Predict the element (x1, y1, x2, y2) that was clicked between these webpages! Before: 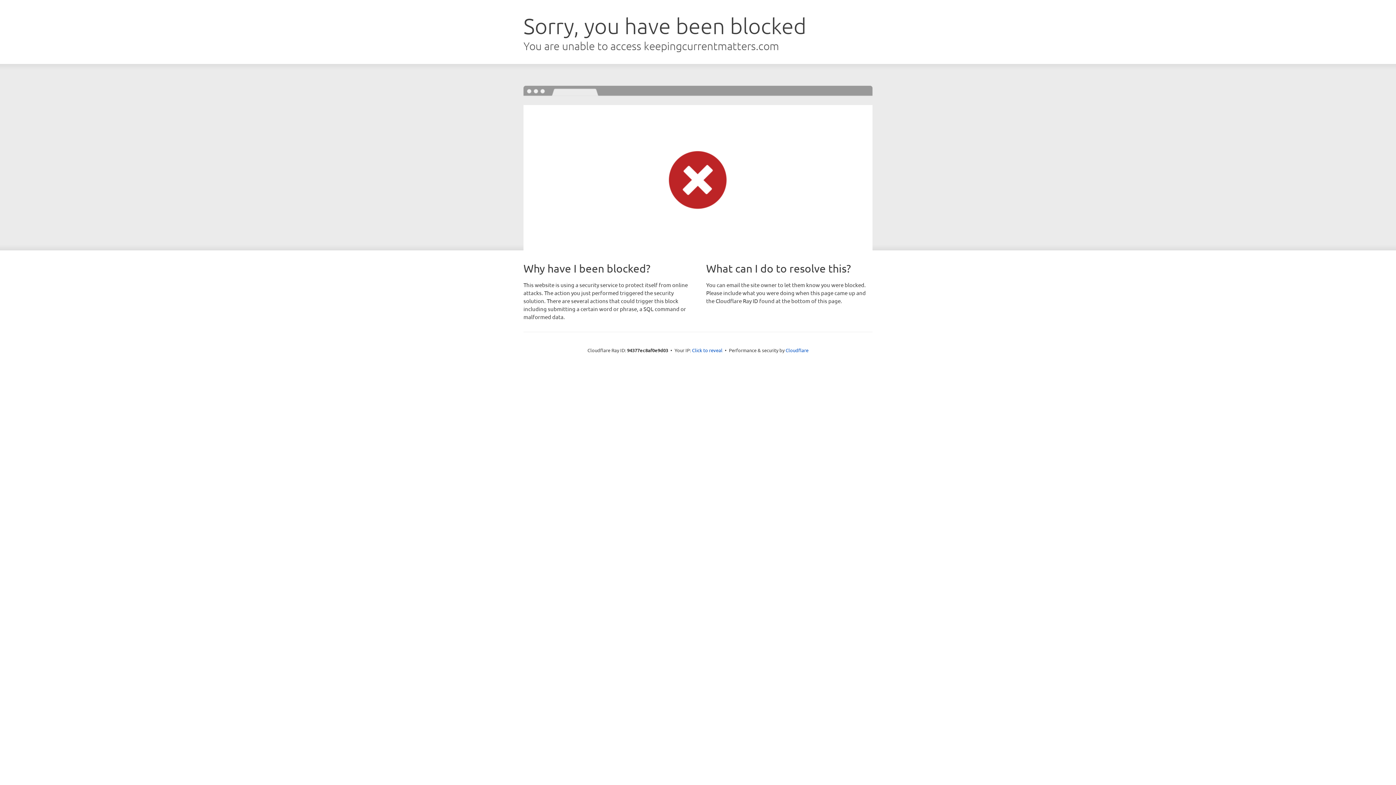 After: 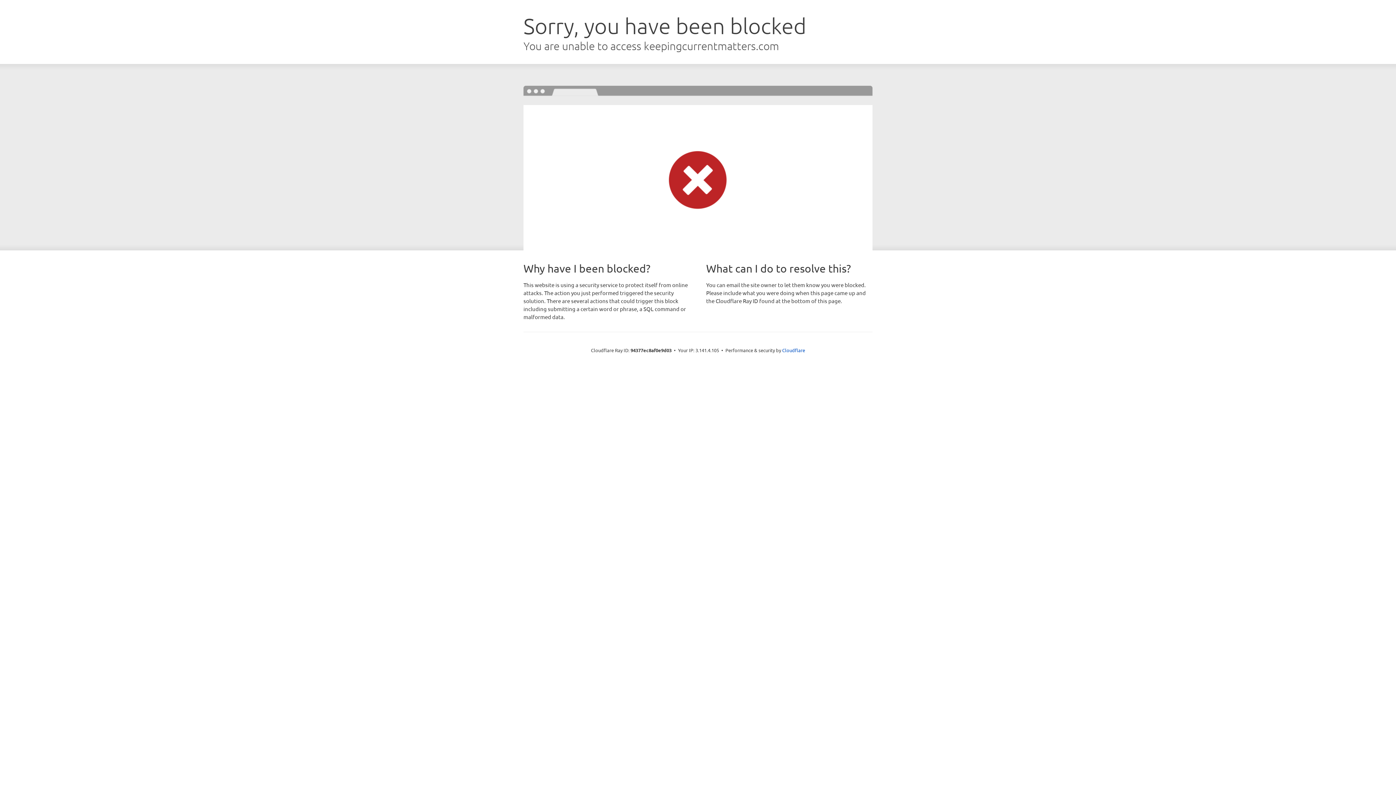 Action: bbox: (692, 346, 722, 353) label: Click to reveal